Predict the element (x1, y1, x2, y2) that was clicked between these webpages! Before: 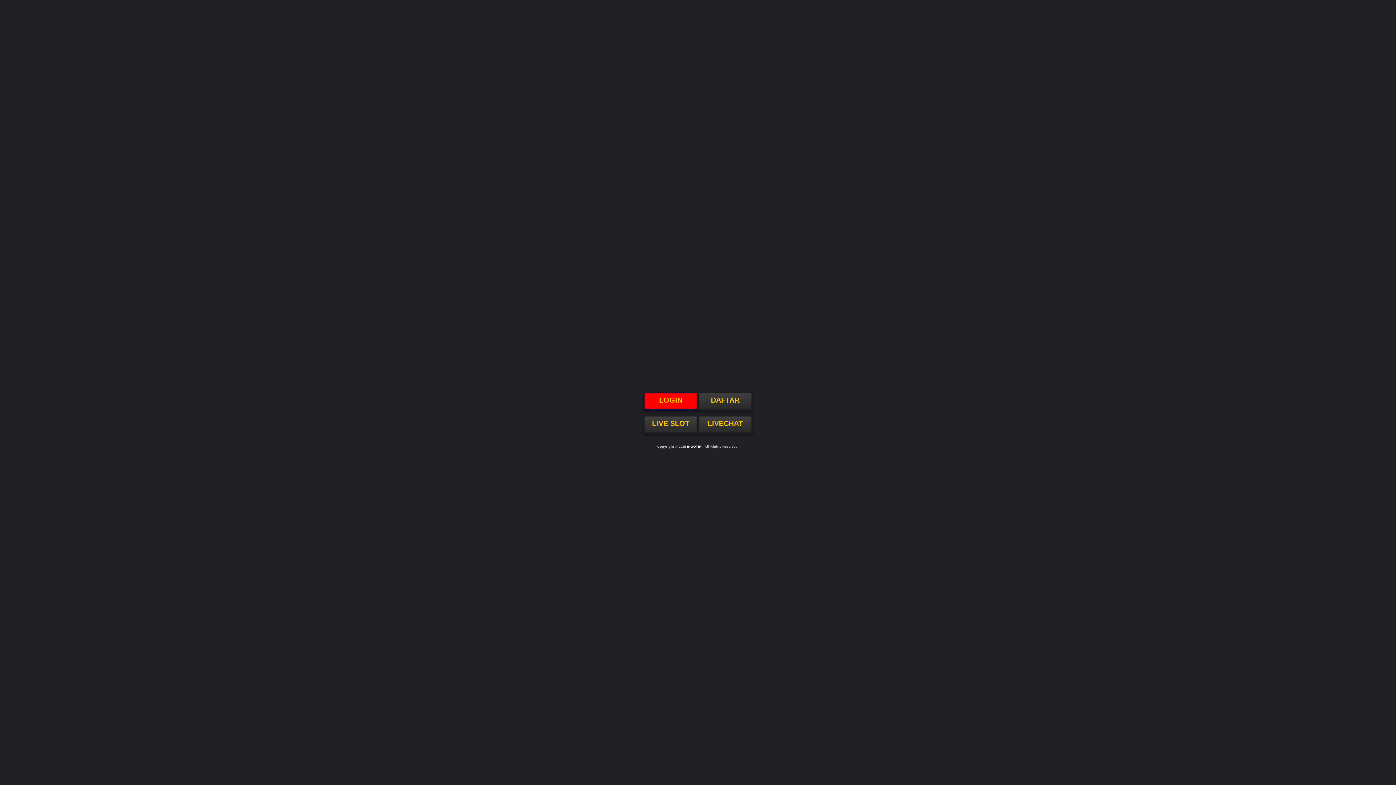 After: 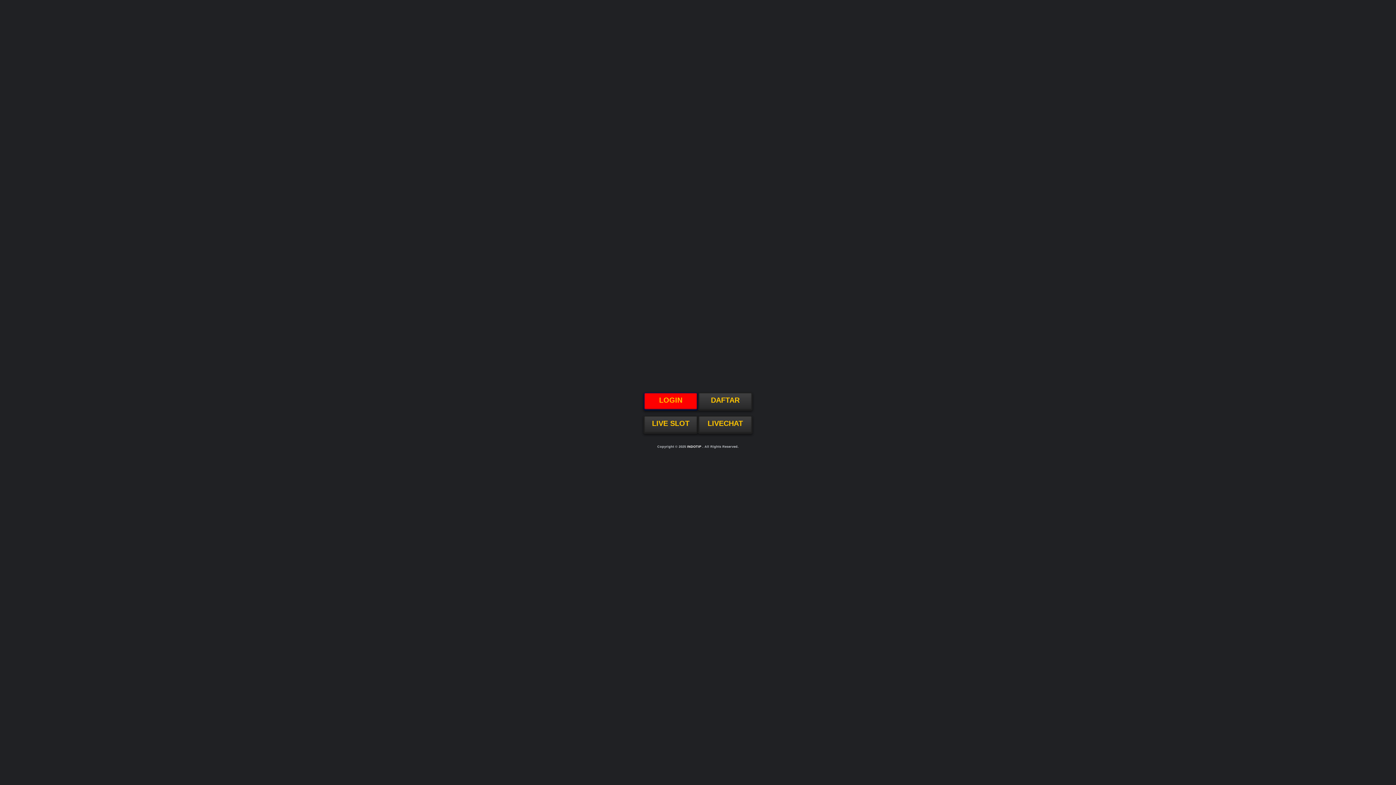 Action: label: DAFTAR bbox: (711, 396, 739, 404)